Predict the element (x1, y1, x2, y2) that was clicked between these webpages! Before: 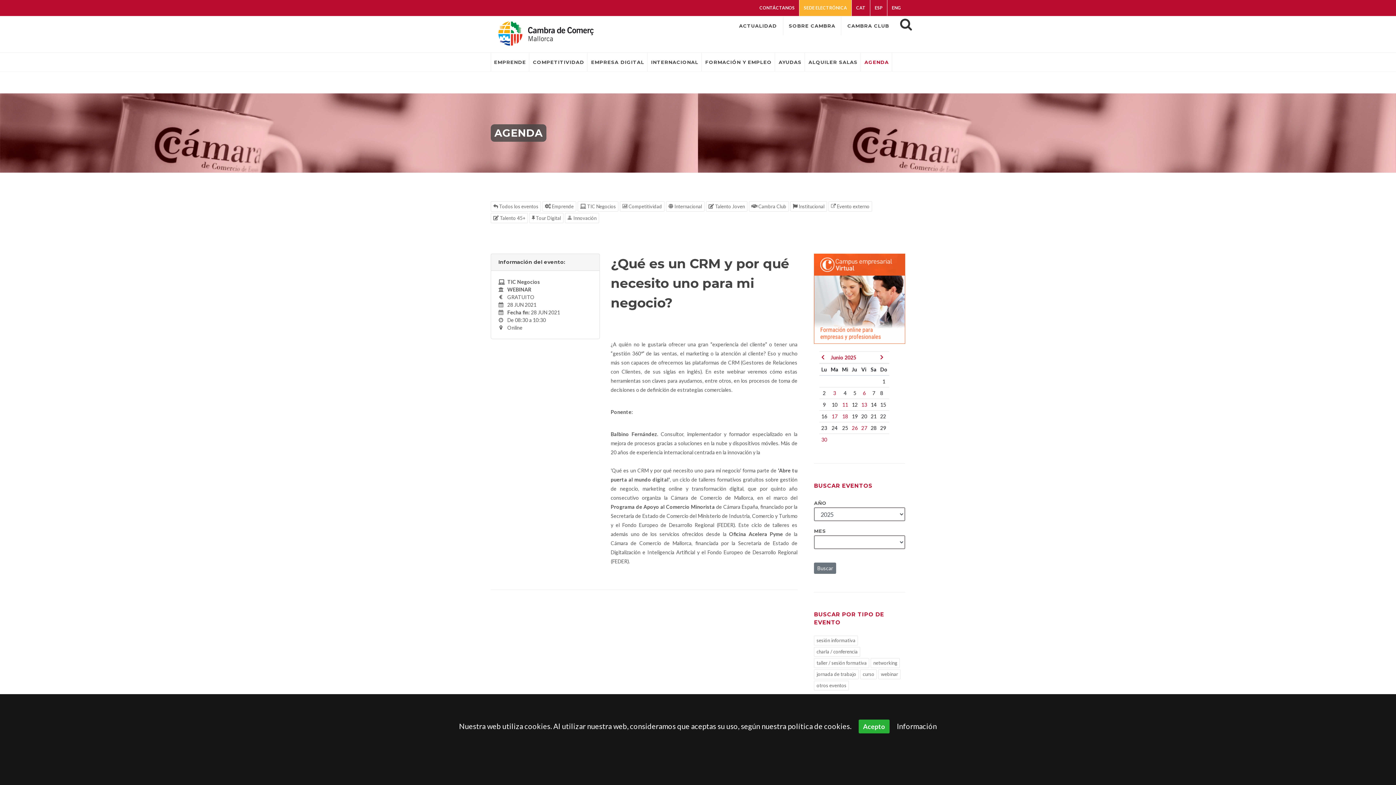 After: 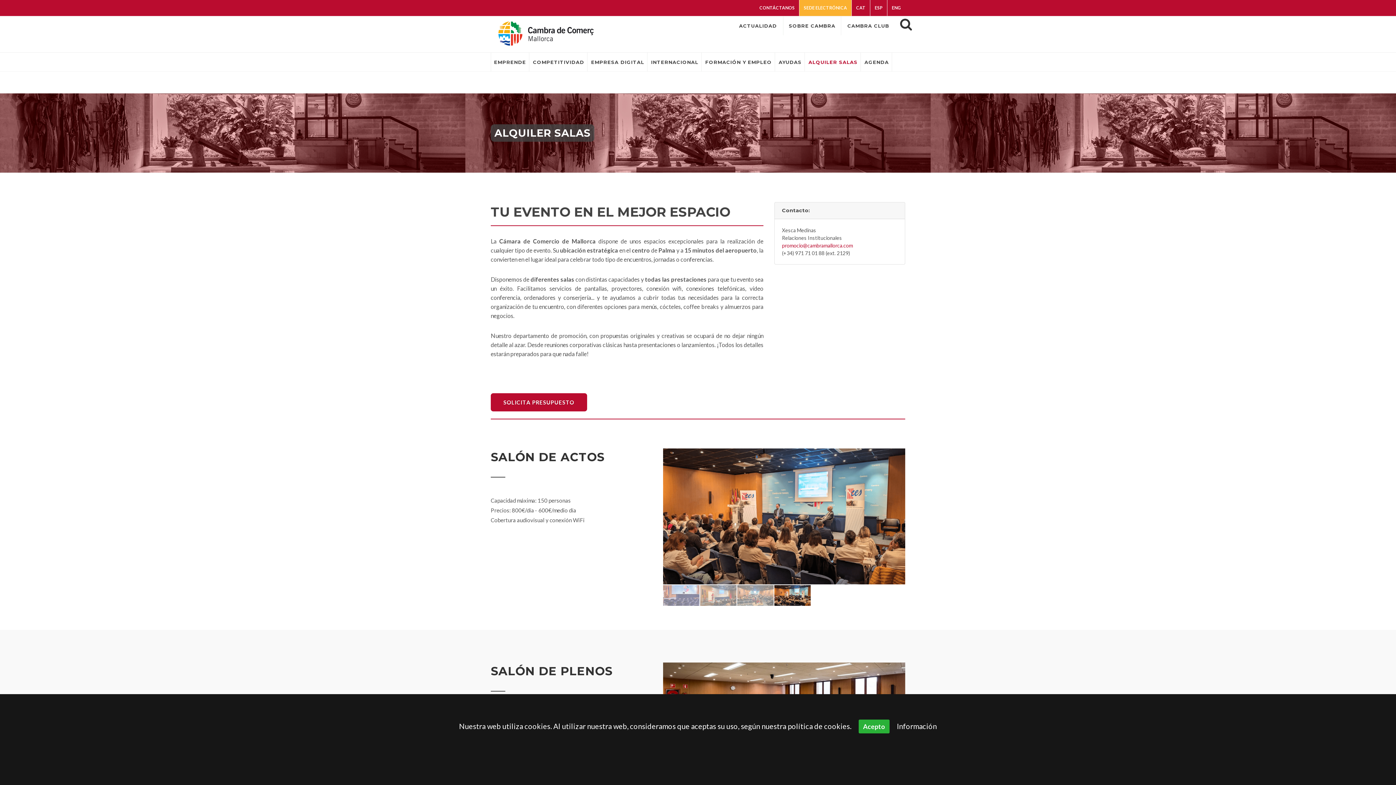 Action: bbox: (805, 52, 860, 71) label: ALQUILER SALAS